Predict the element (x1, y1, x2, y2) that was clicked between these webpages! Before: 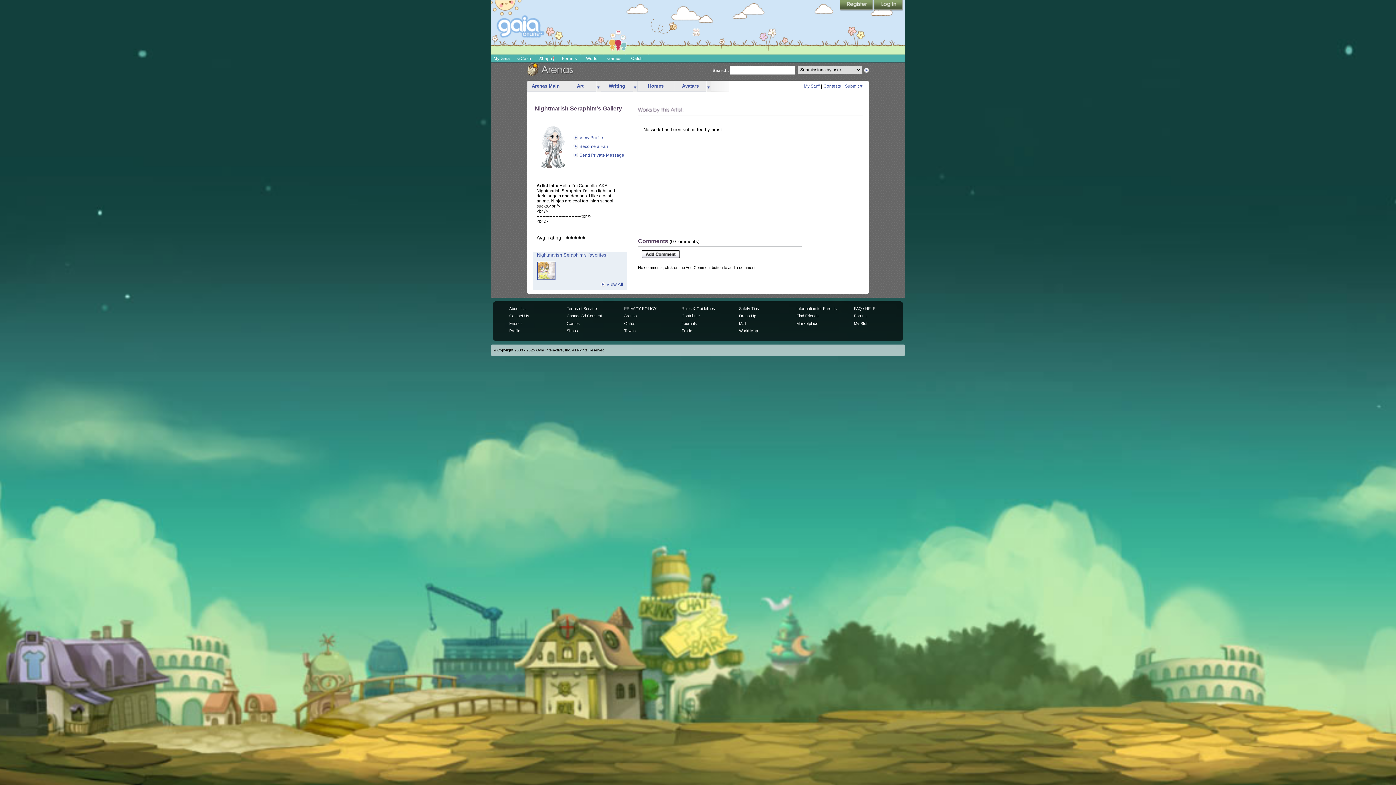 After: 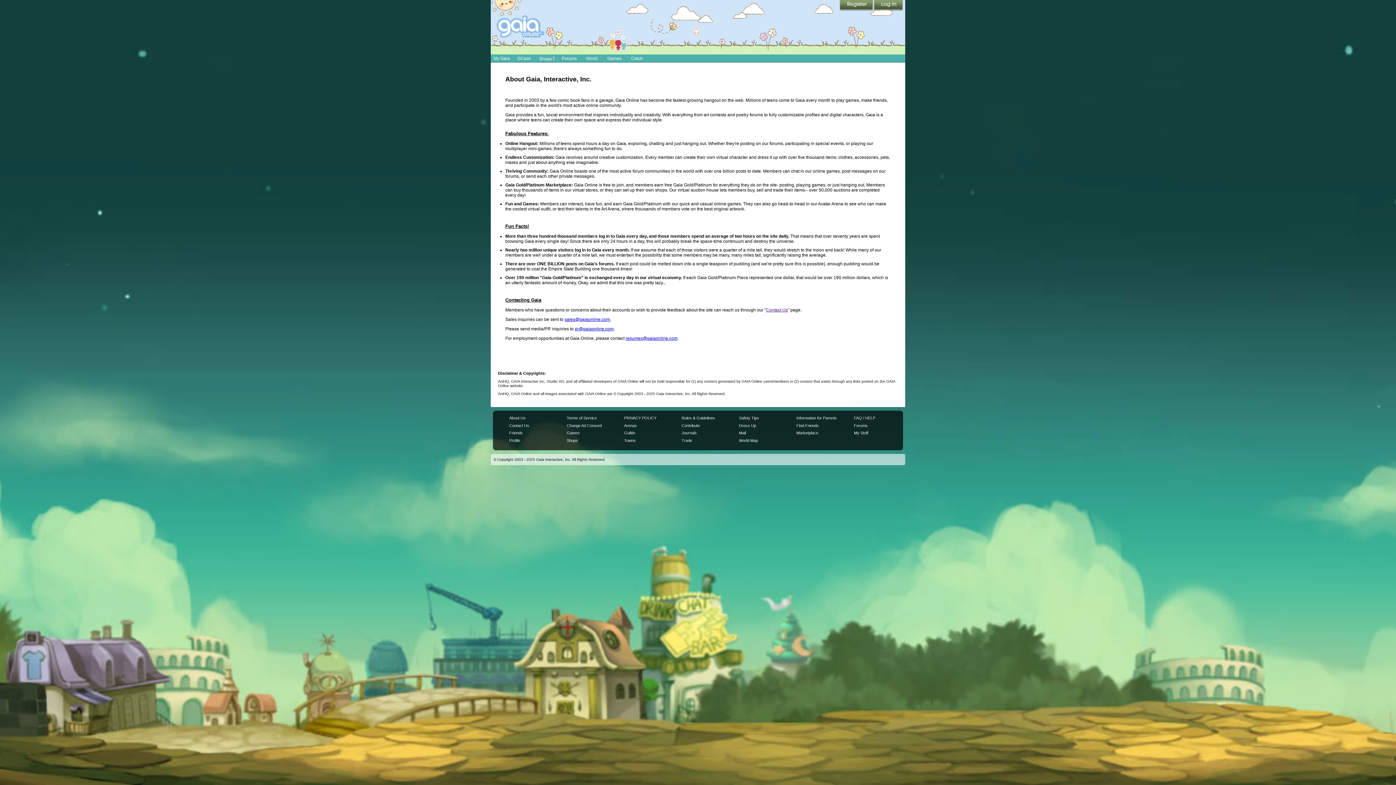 Action: bbox: (509, 306, 525, 310) label: About Us